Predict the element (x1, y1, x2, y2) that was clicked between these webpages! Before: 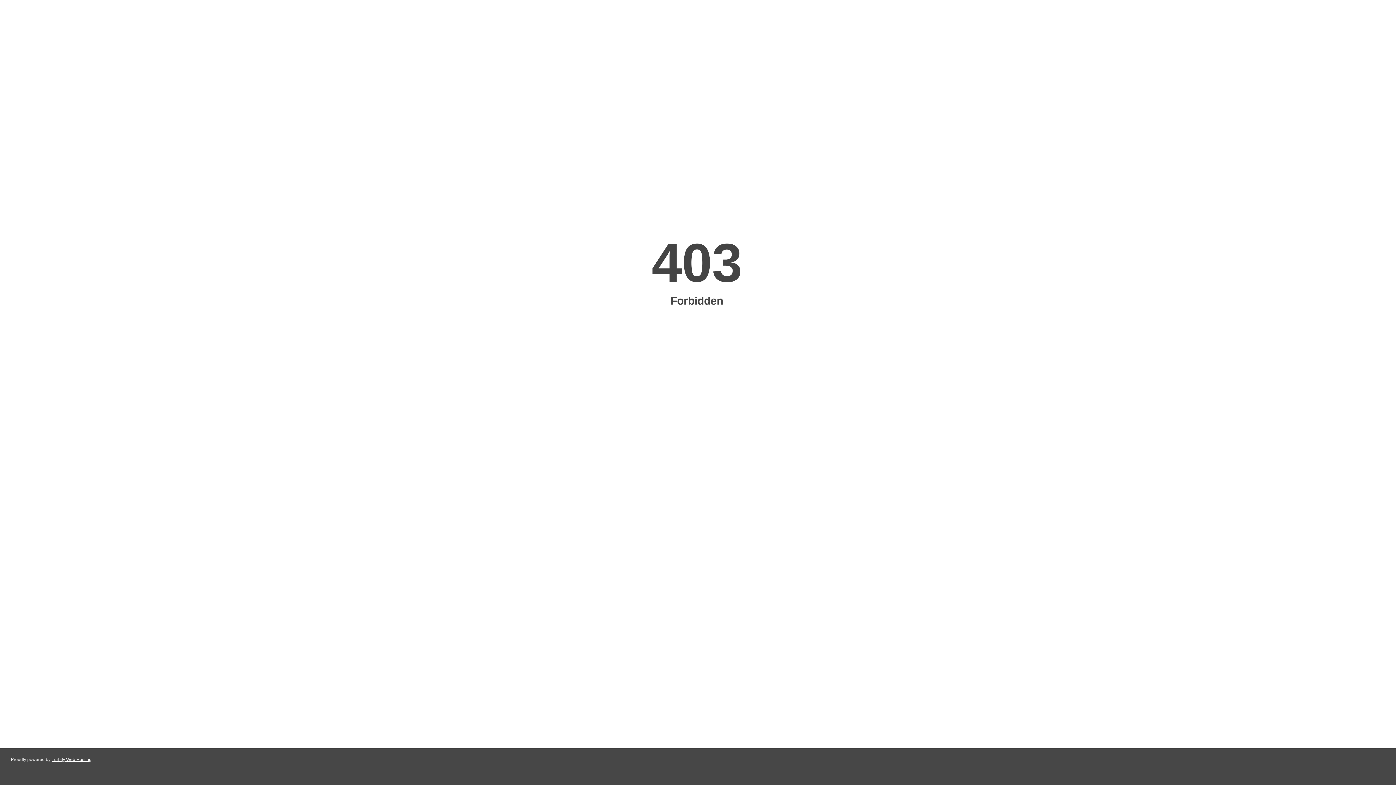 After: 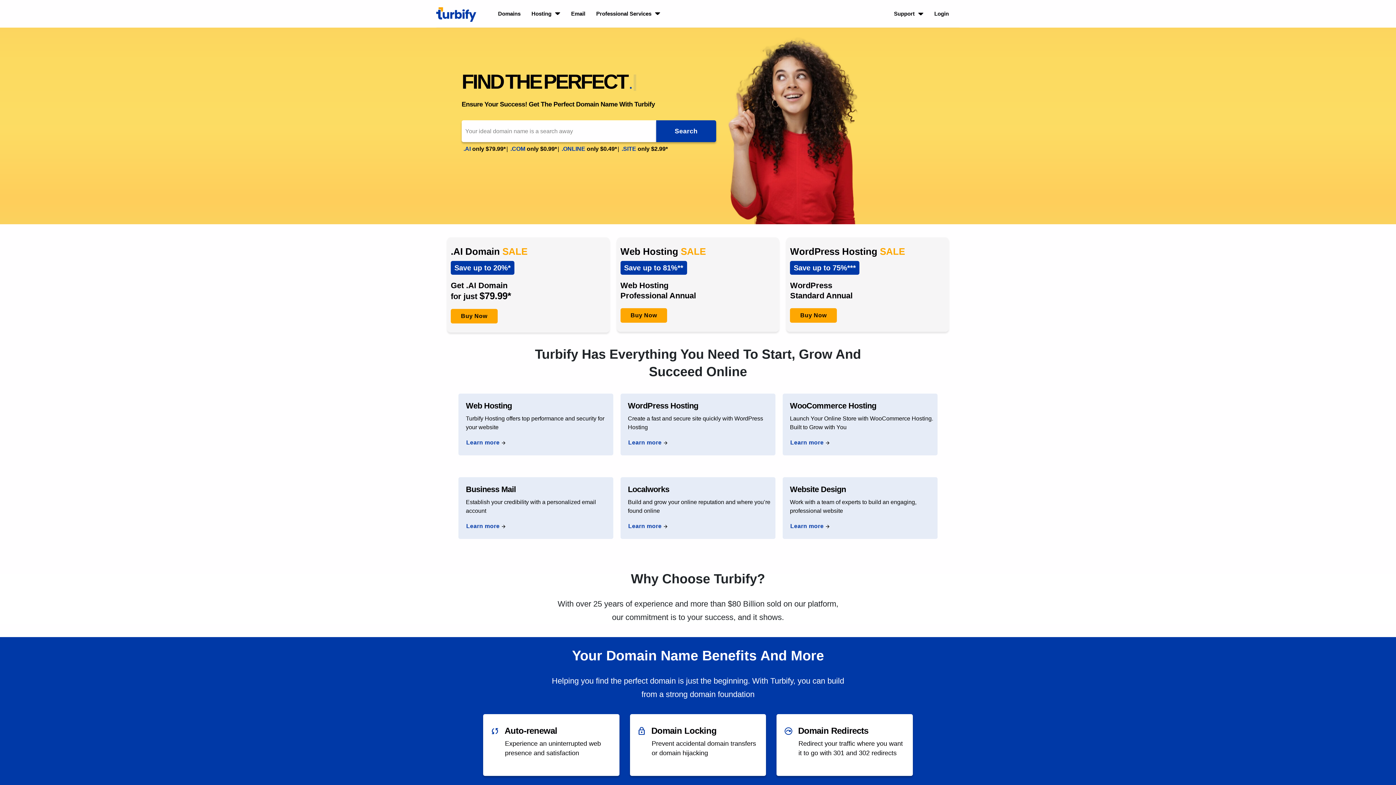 Action: bbox: (51, 757, 91, 762) label: Turbify Web Hosting